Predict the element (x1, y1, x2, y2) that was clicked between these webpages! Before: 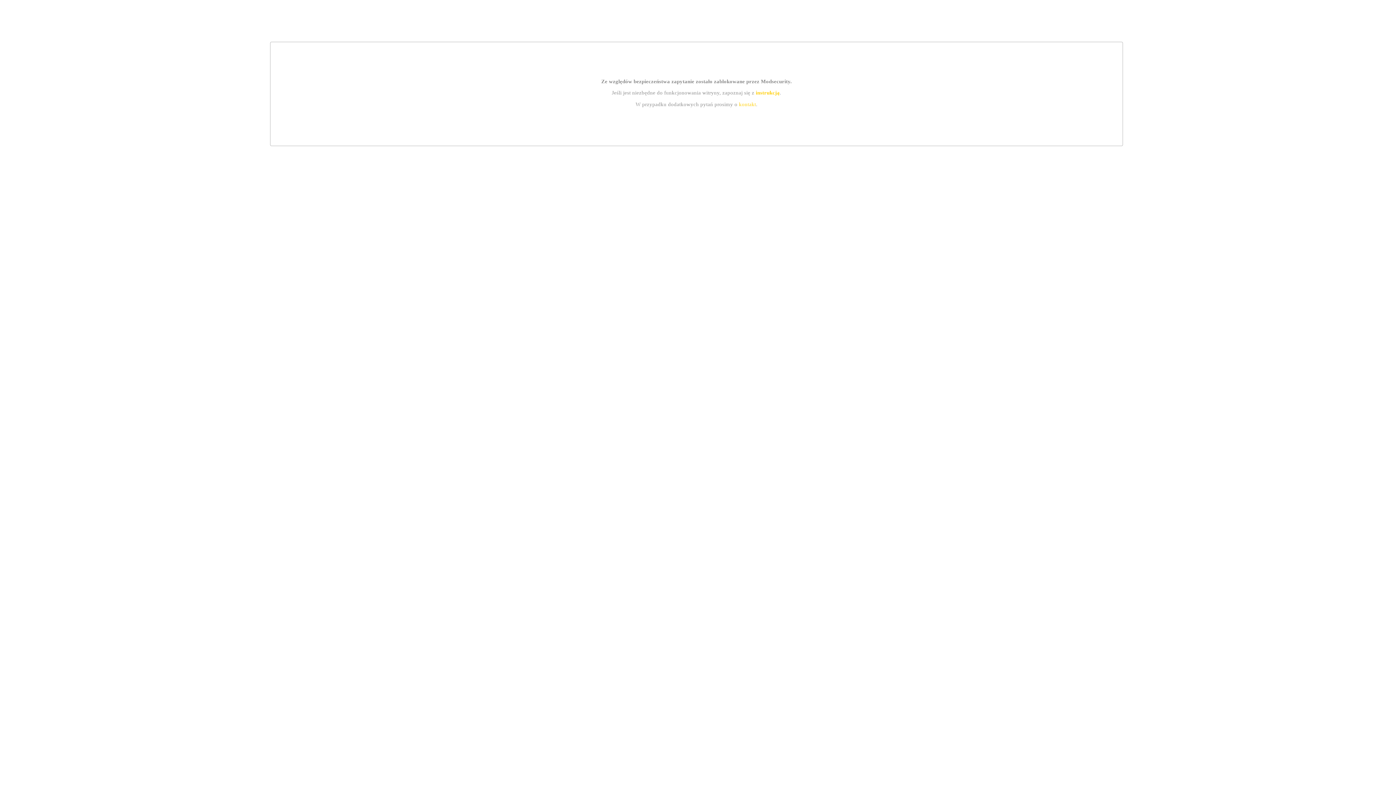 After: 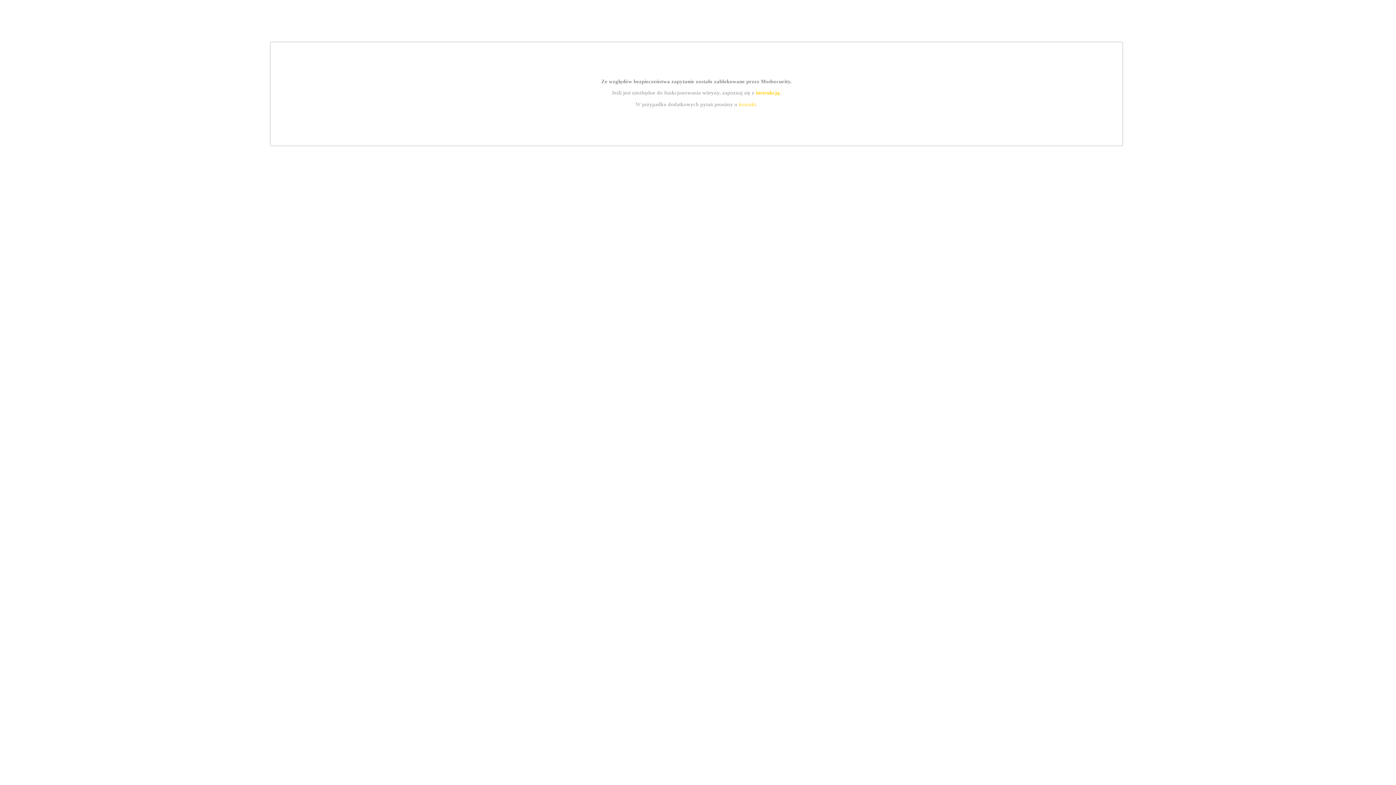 Action: bbox: (755, 89, 779, 95) label: instrukcją